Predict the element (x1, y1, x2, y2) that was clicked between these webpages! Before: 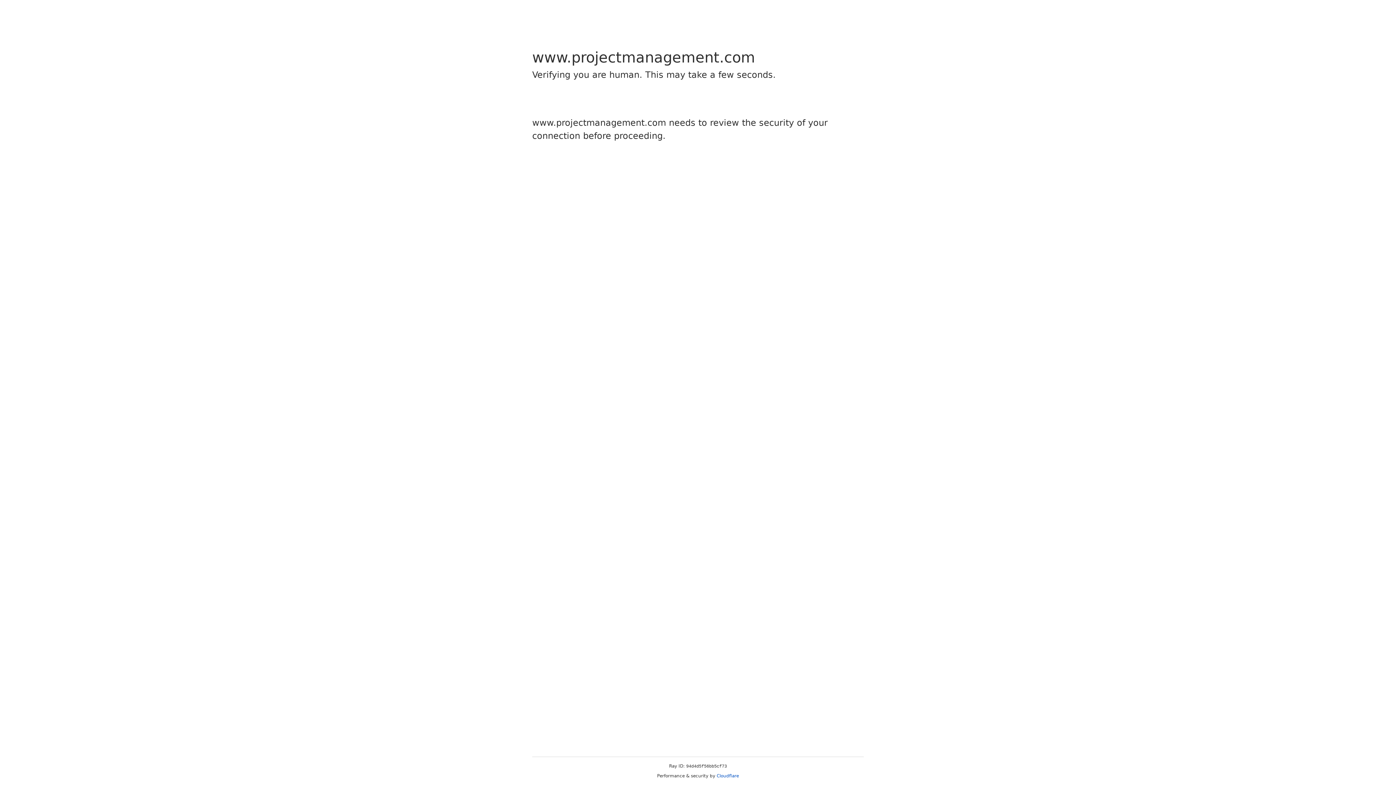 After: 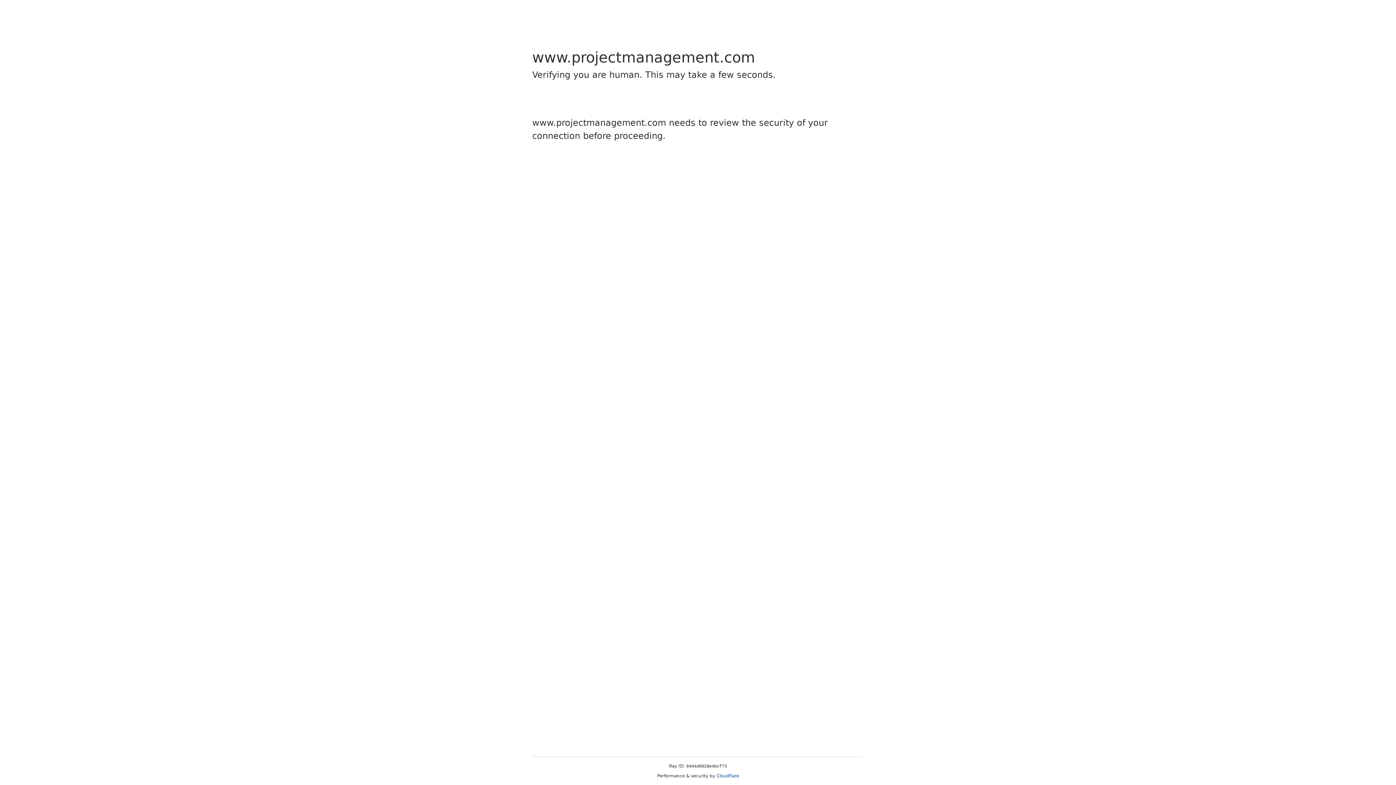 Action: bbox: (716, 773, 739, 778) label: Cloudflare